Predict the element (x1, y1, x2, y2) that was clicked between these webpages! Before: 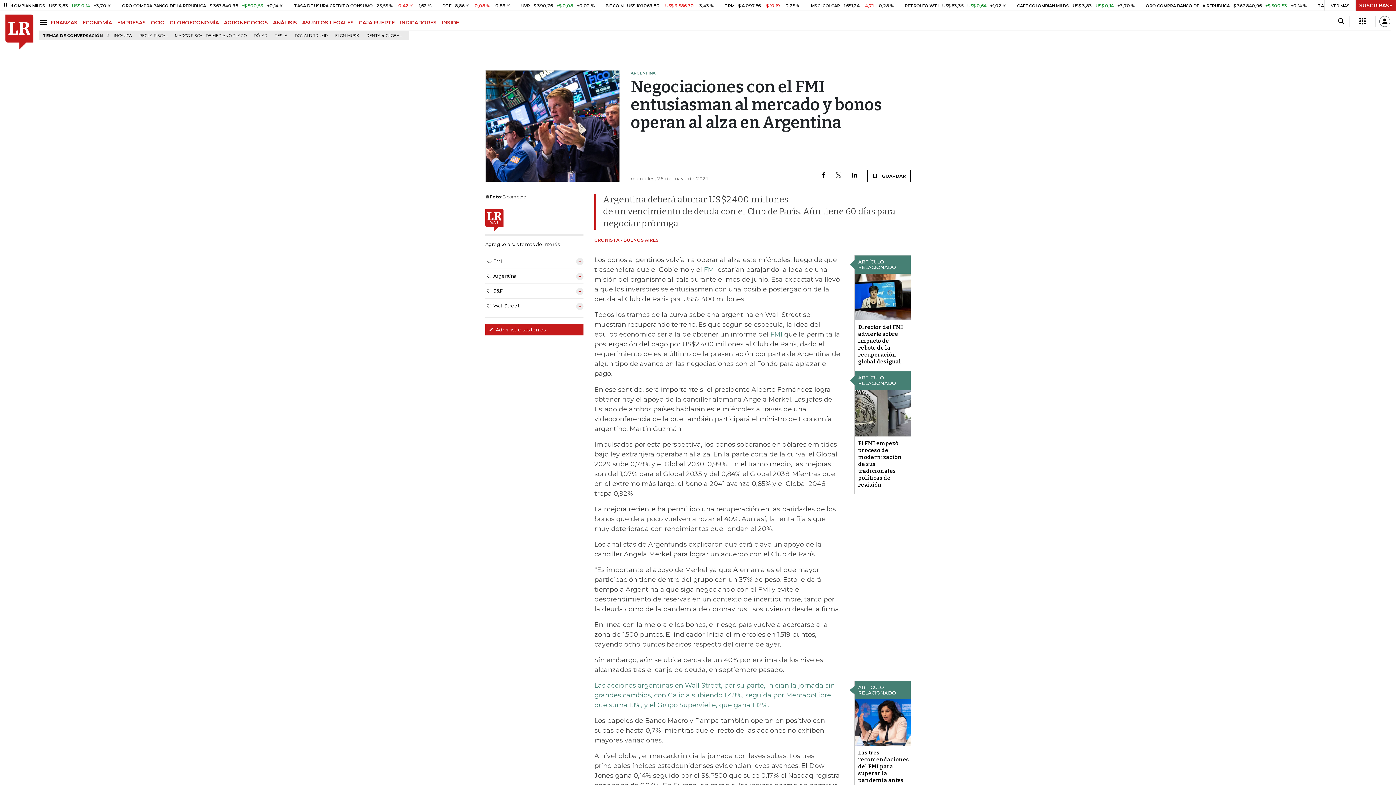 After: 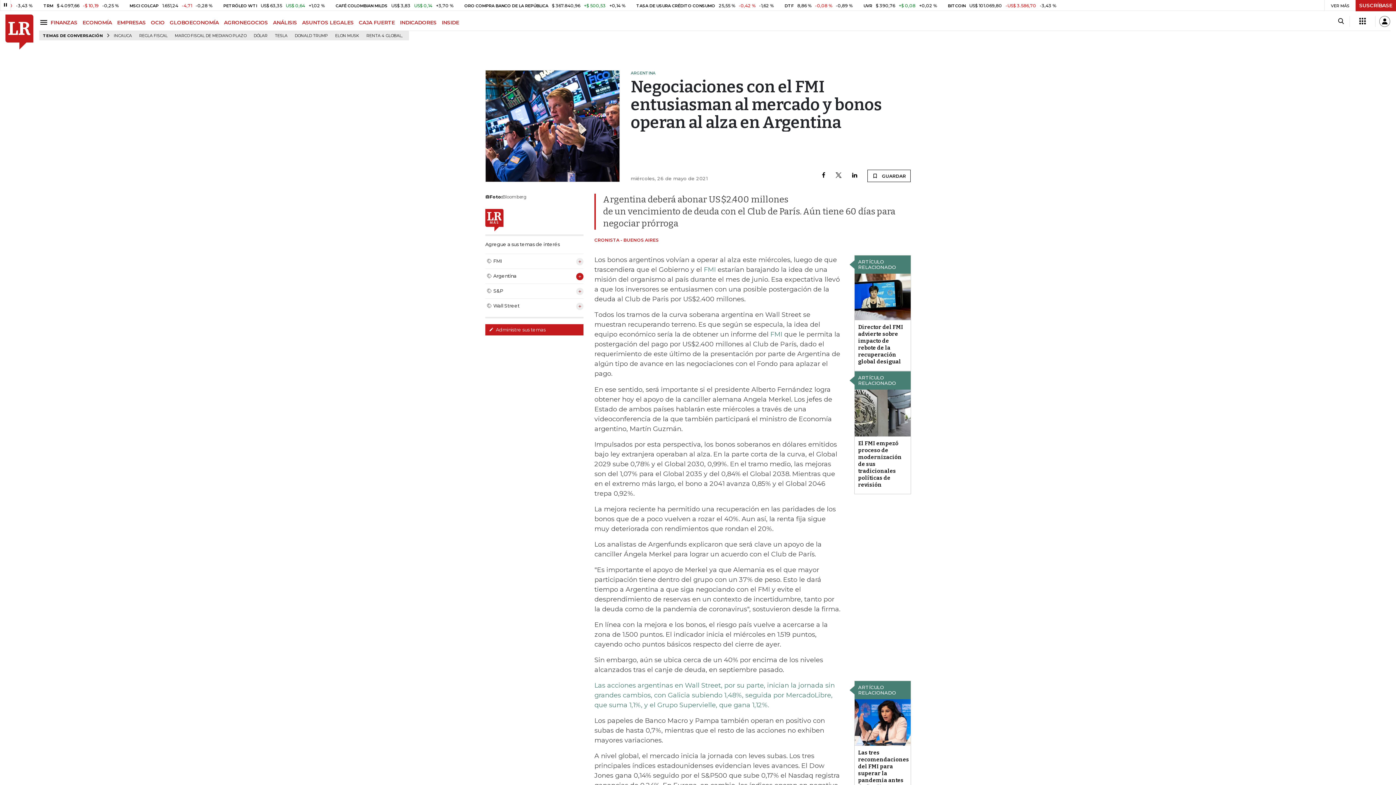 Action: bbox: (576, 305, 583, 313)